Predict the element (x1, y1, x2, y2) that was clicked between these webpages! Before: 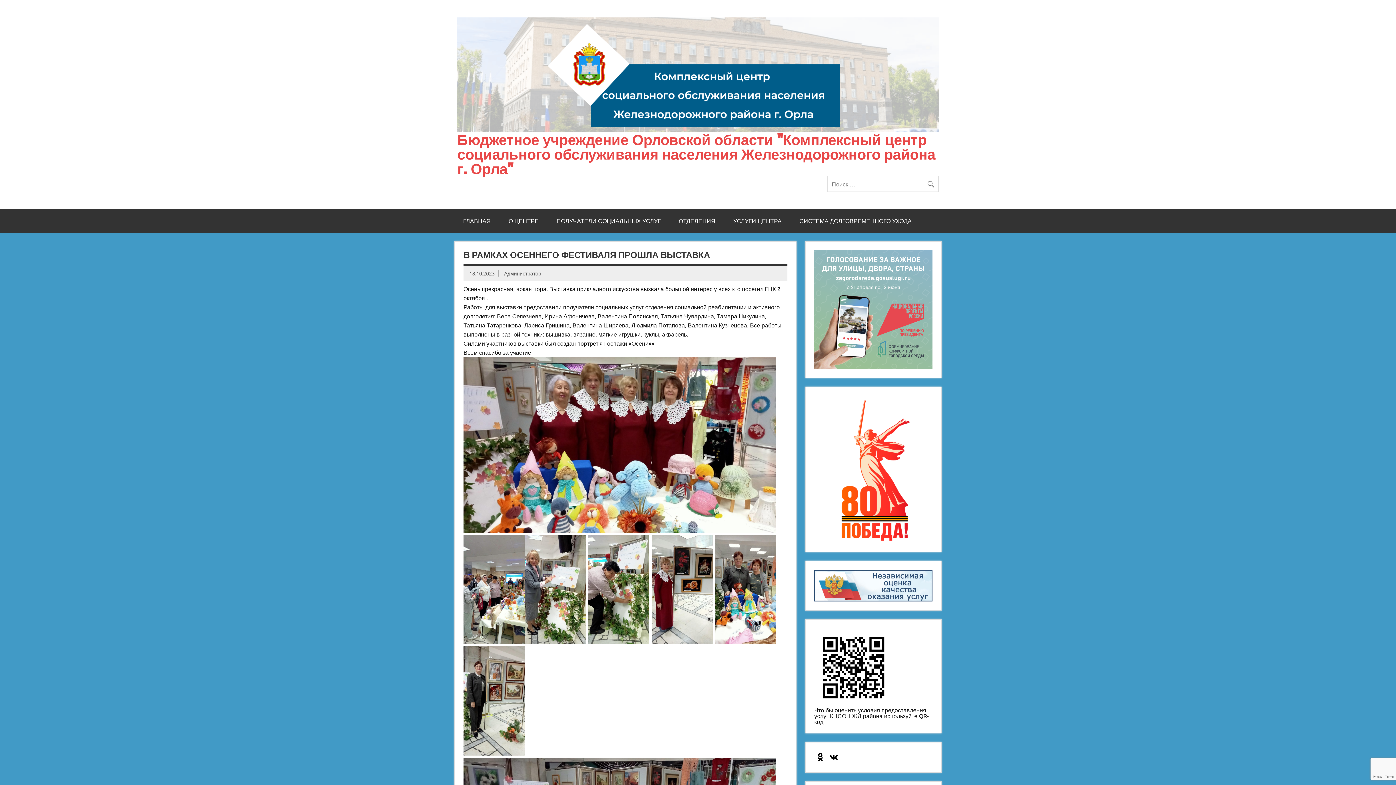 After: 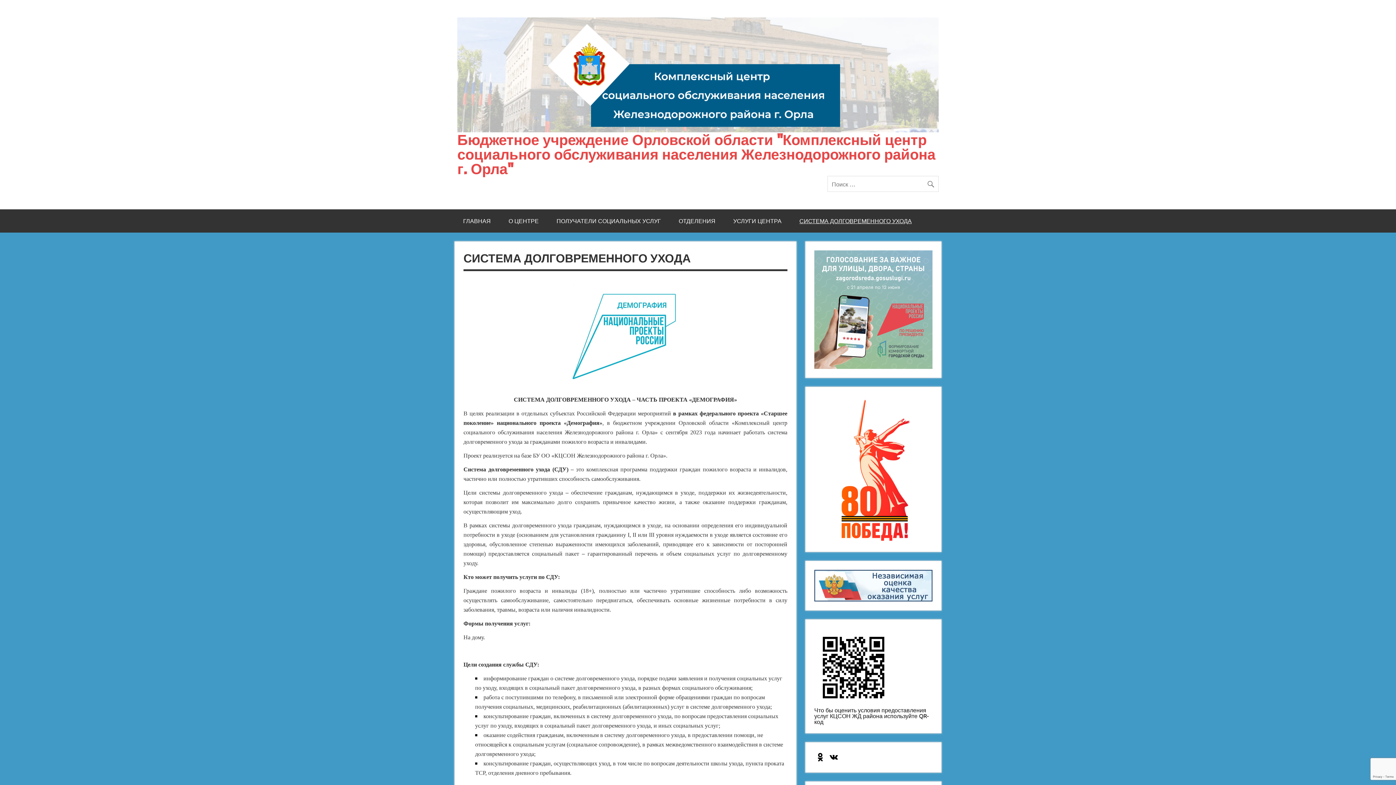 Action: bbox: (790, 209, 920, 232) label: СИСТЕМА ДОЛГОВРЕМЕННОГО УХОДА